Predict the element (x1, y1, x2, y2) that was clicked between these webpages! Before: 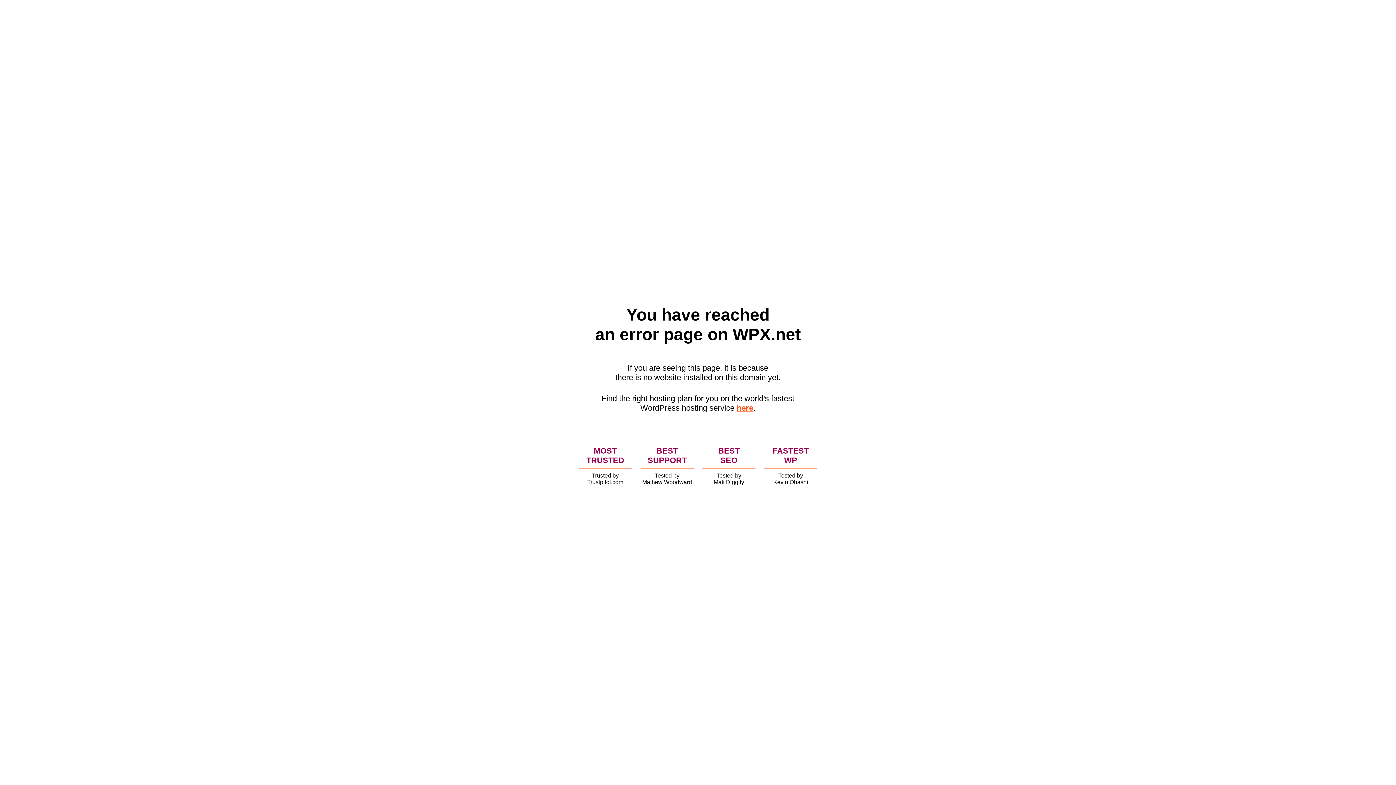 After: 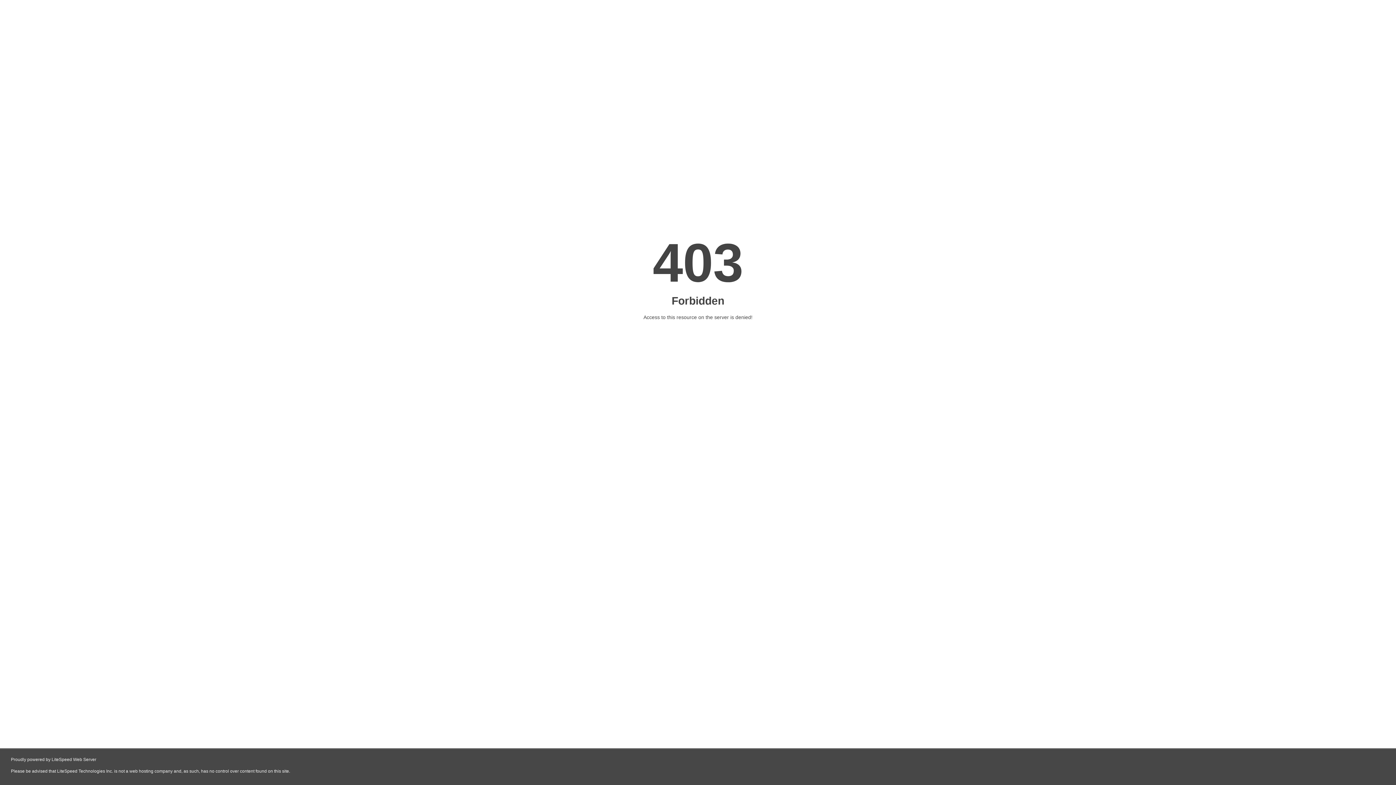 Action: label: here bbox: (736, 403, 753, 412)